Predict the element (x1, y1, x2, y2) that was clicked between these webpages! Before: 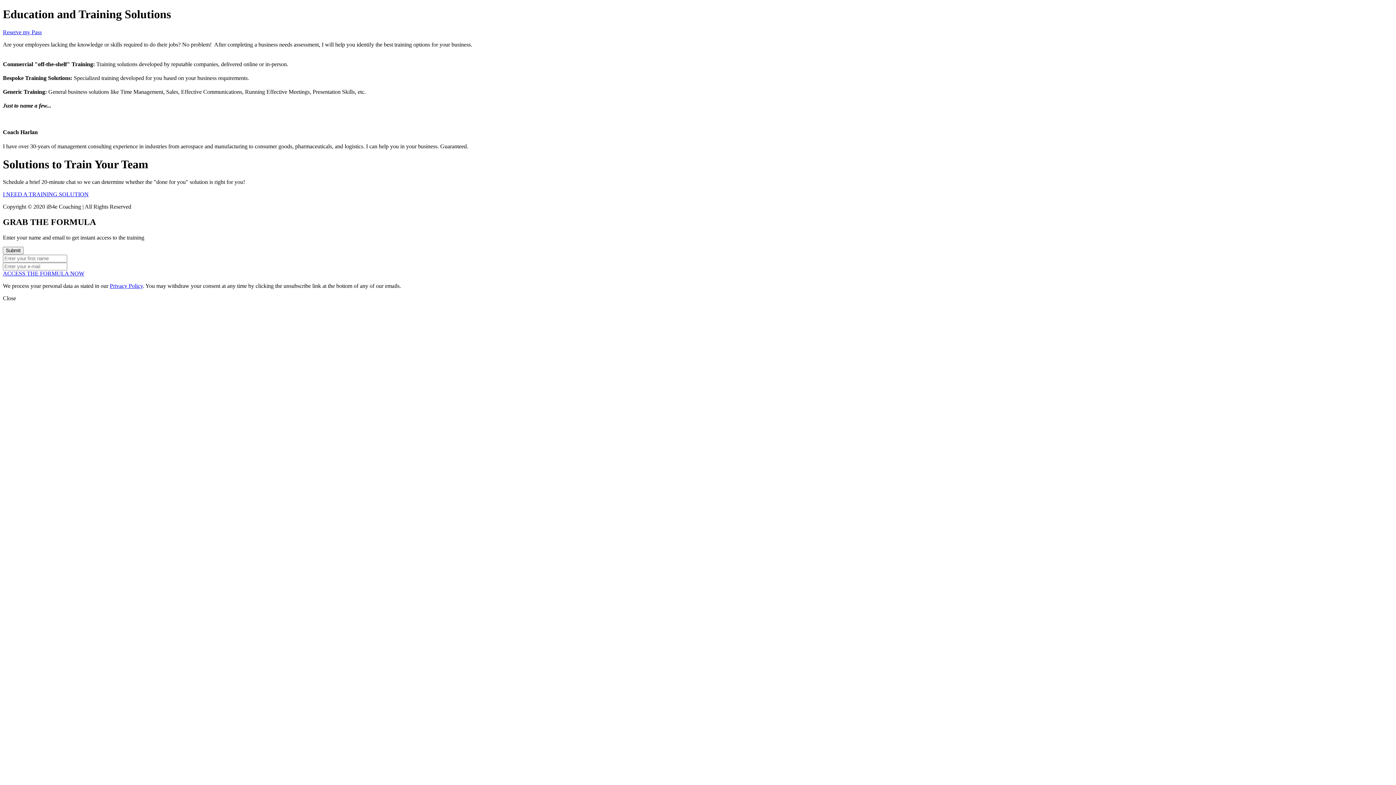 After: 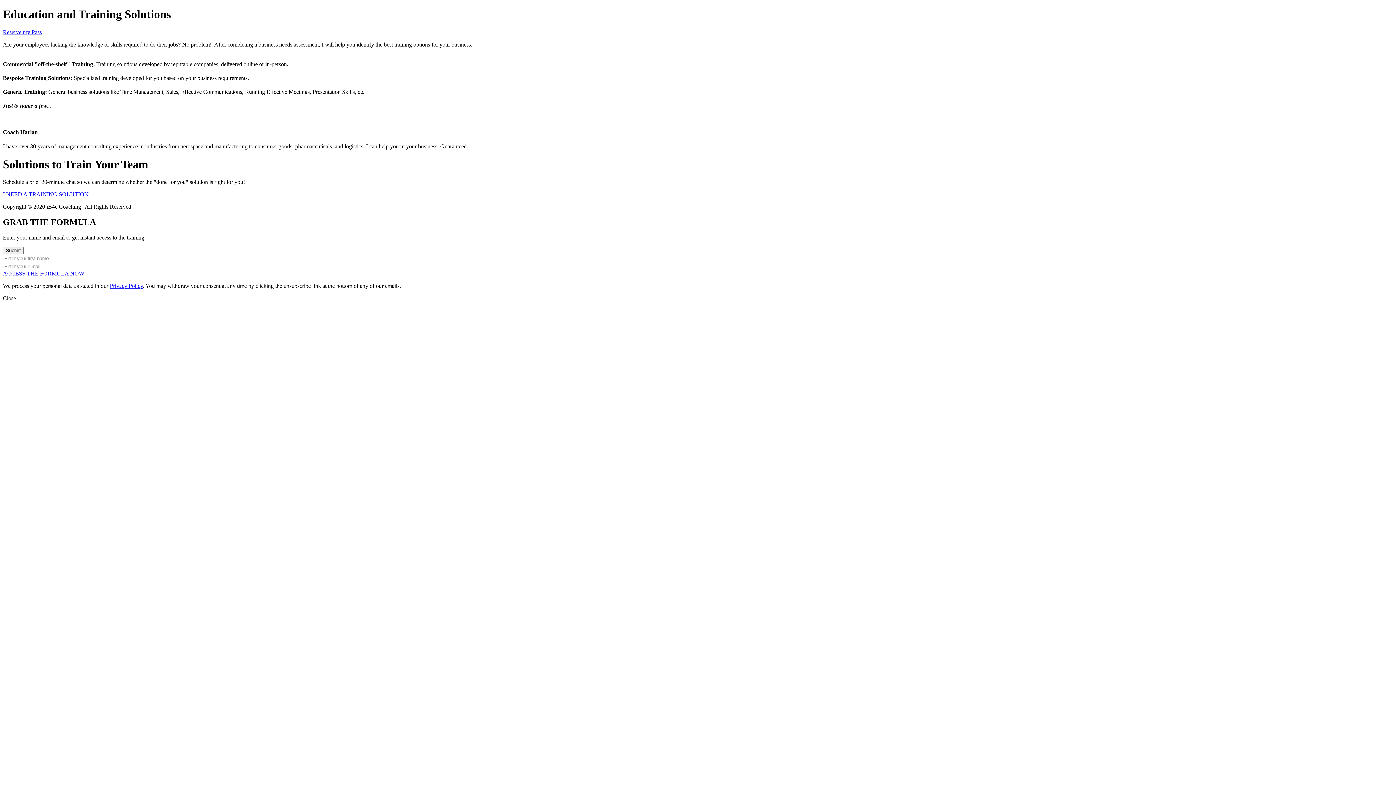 Action: label: ACCESS THE FORMULA NOW
 bbox: (2, 270, 1393, 277)